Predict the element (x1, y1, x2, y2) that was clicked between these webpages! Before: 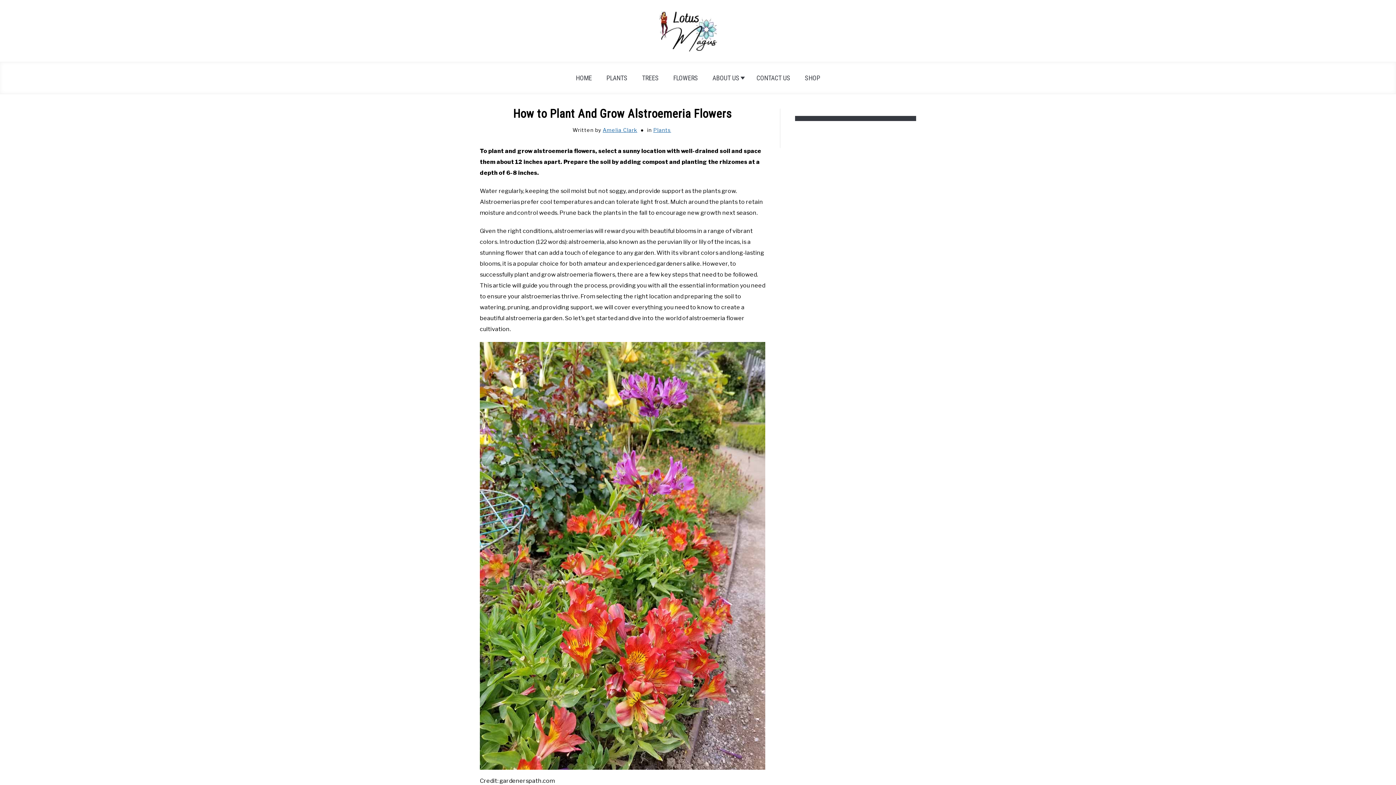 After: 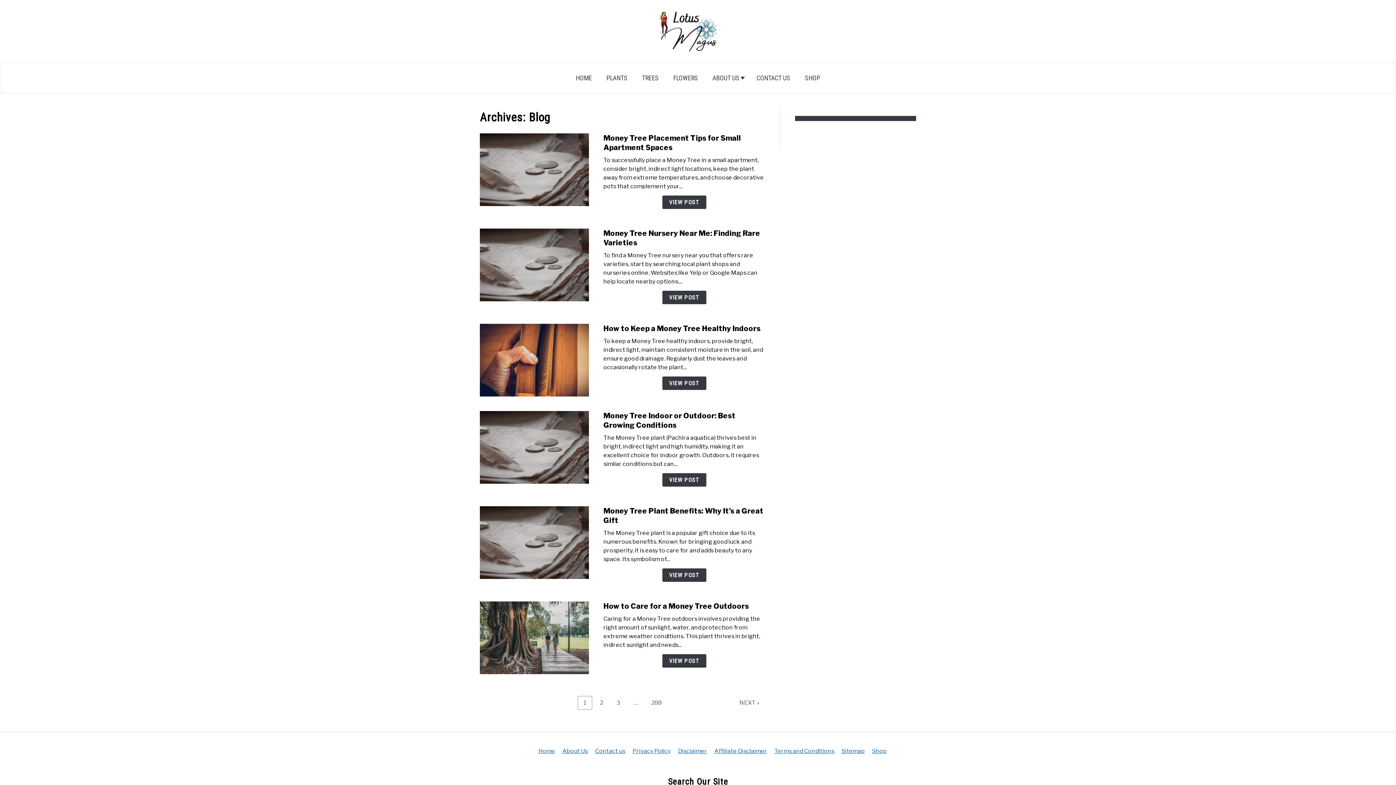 Action: label: HOME bbox: (568, 69, 599, 86)